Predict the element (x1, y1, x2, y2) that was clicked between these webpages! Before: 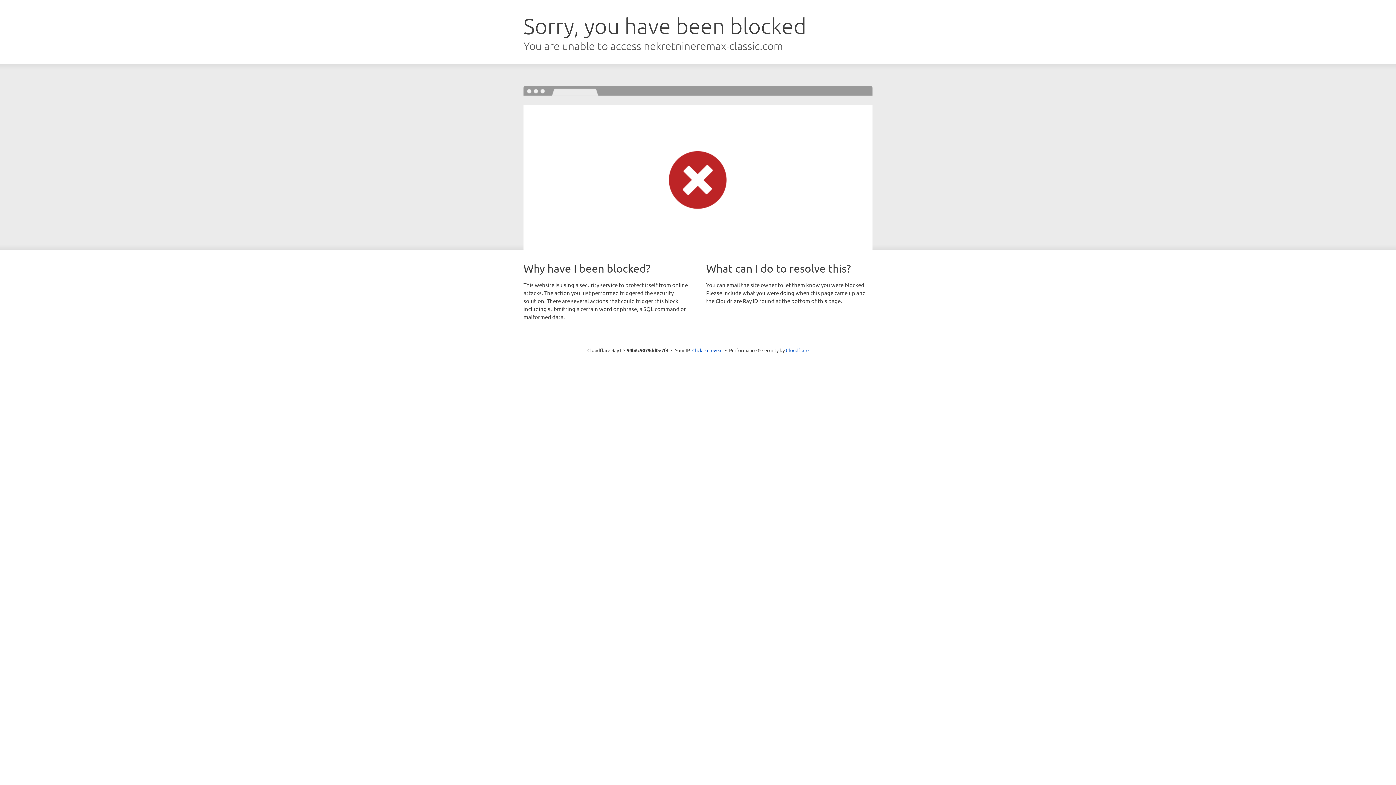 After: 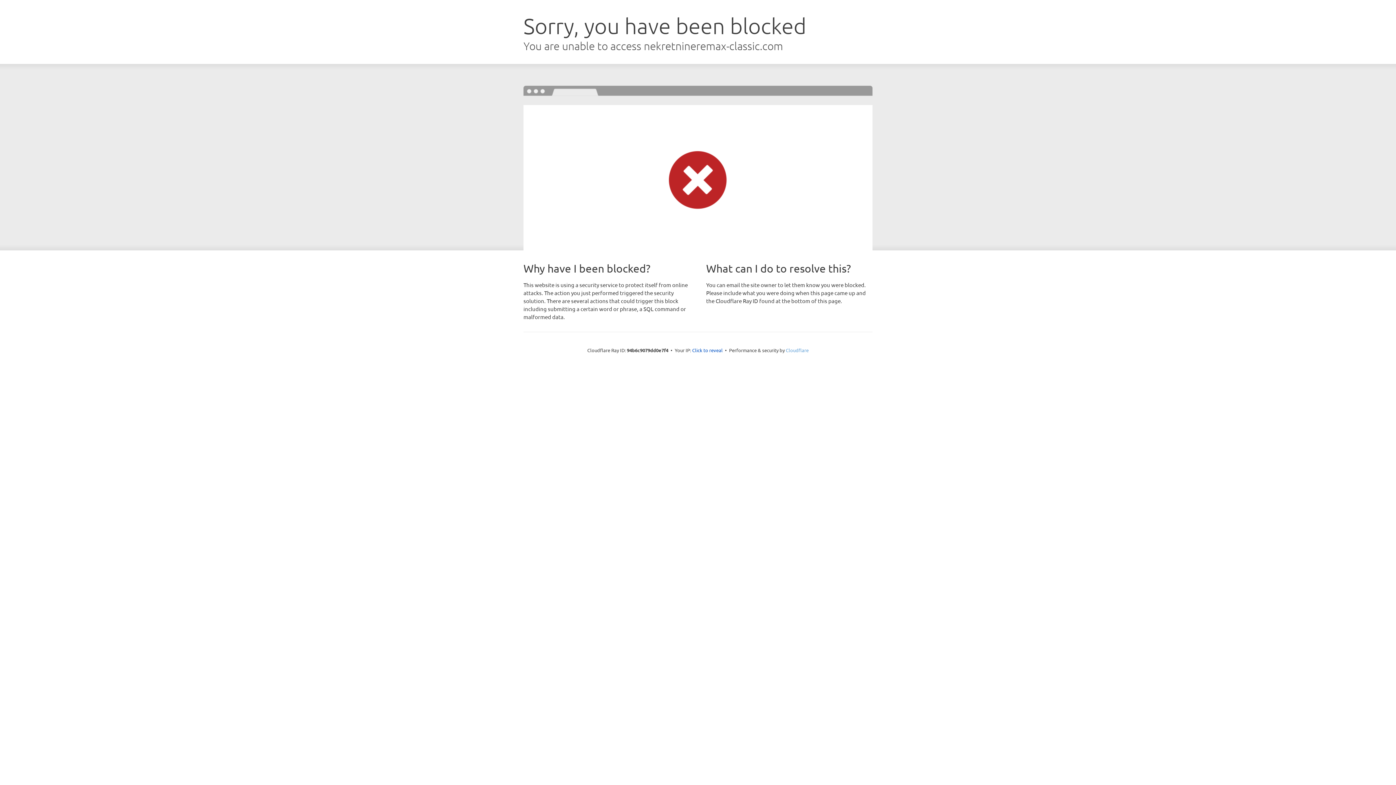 Action: bbox: (786, 347, 808, 353) label: Cloudflare